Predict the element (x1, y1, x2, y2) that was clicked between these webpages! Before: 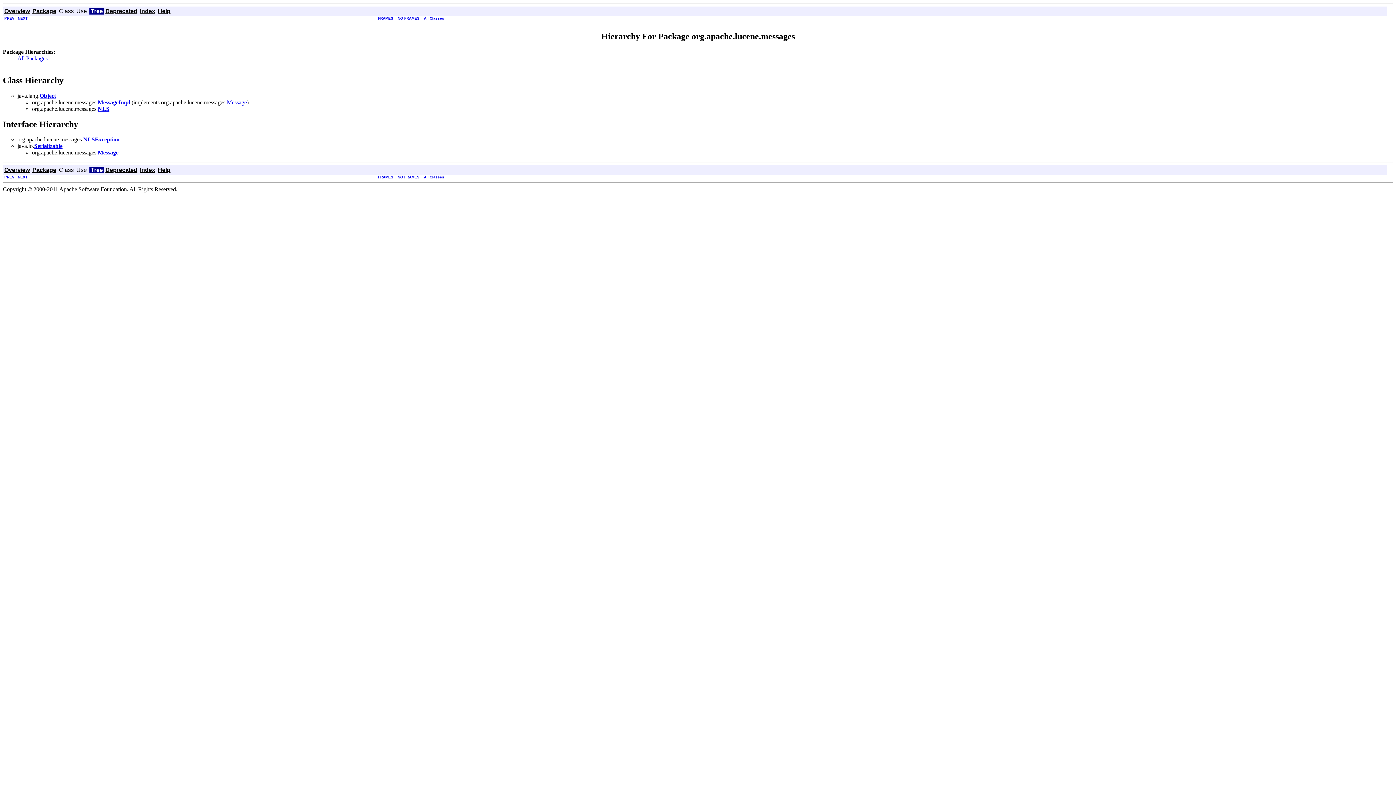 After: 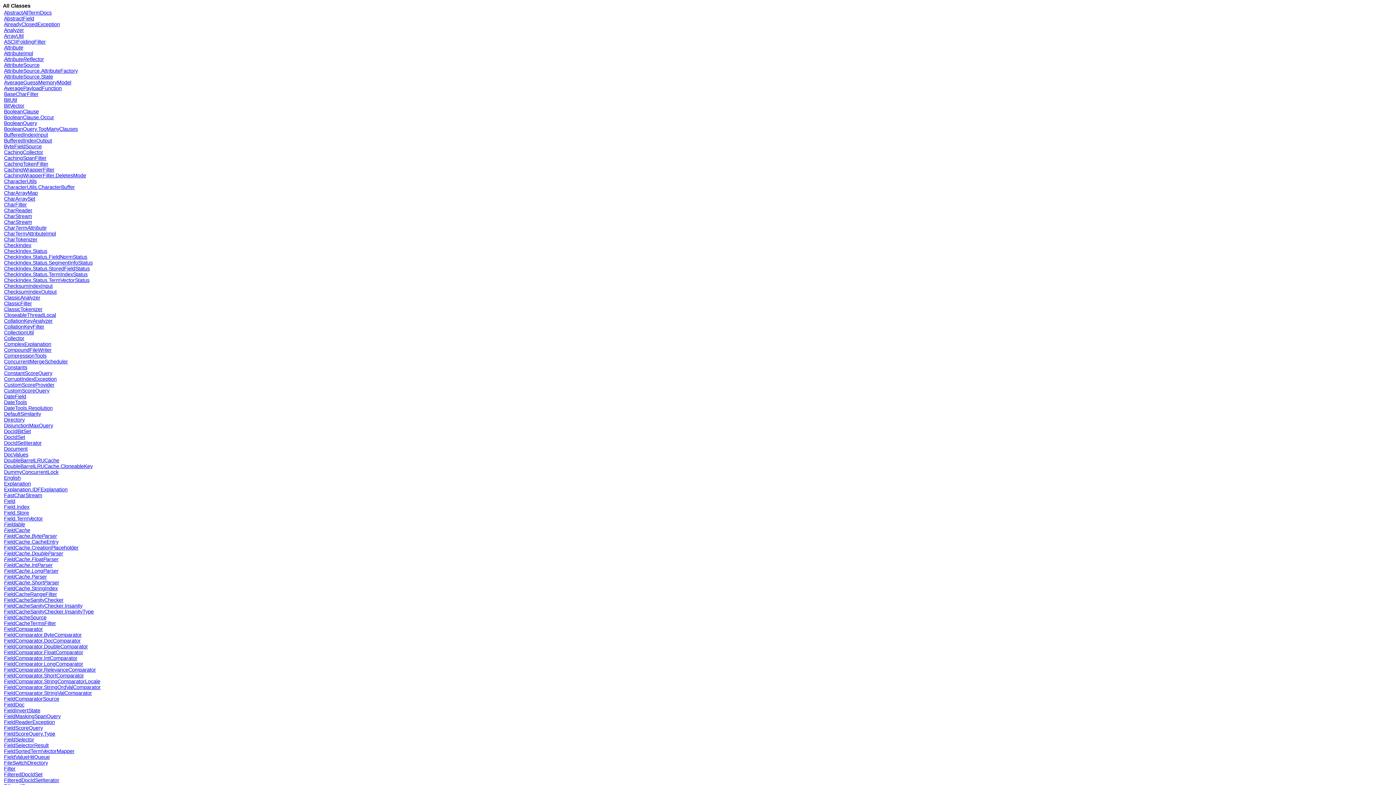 Action: label: All Classes bbox: (424, 16, 444, 20)